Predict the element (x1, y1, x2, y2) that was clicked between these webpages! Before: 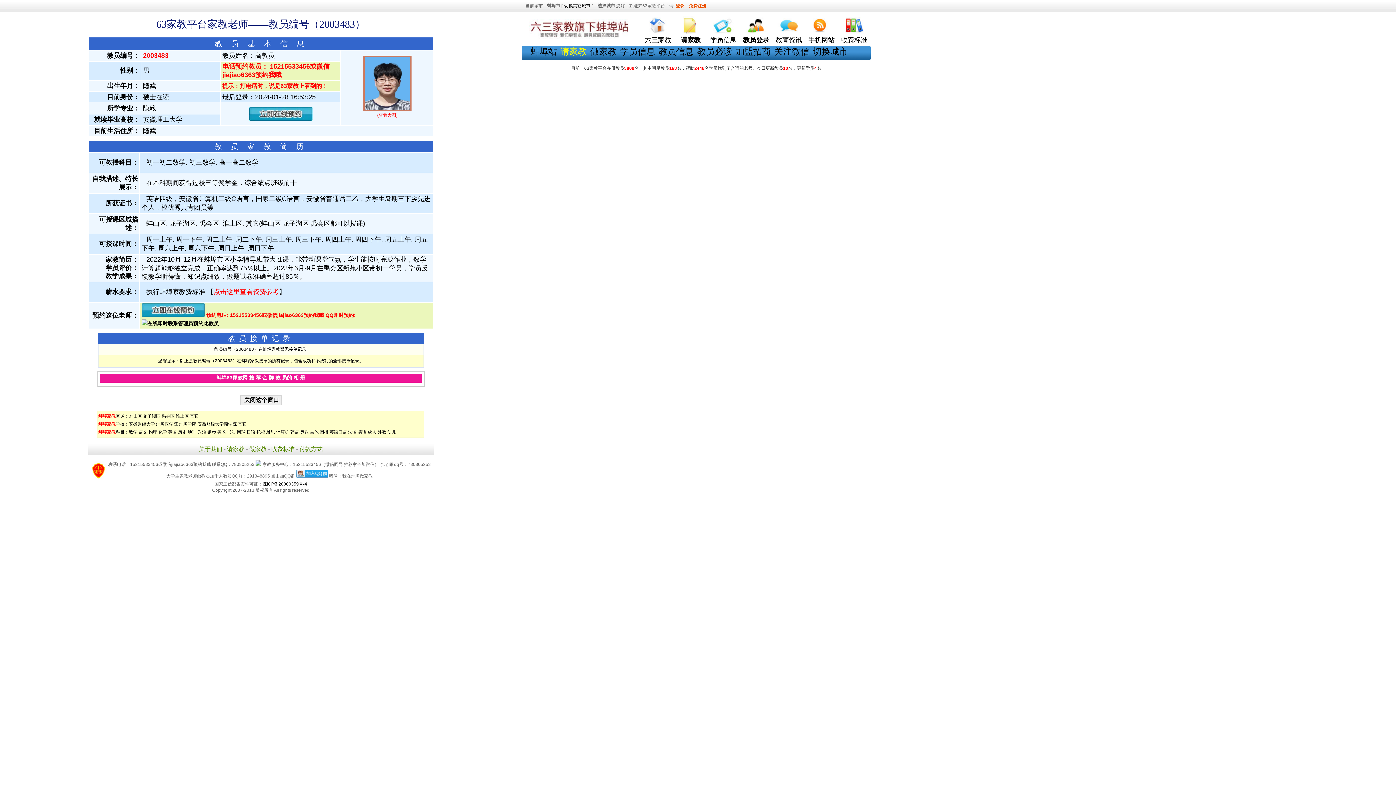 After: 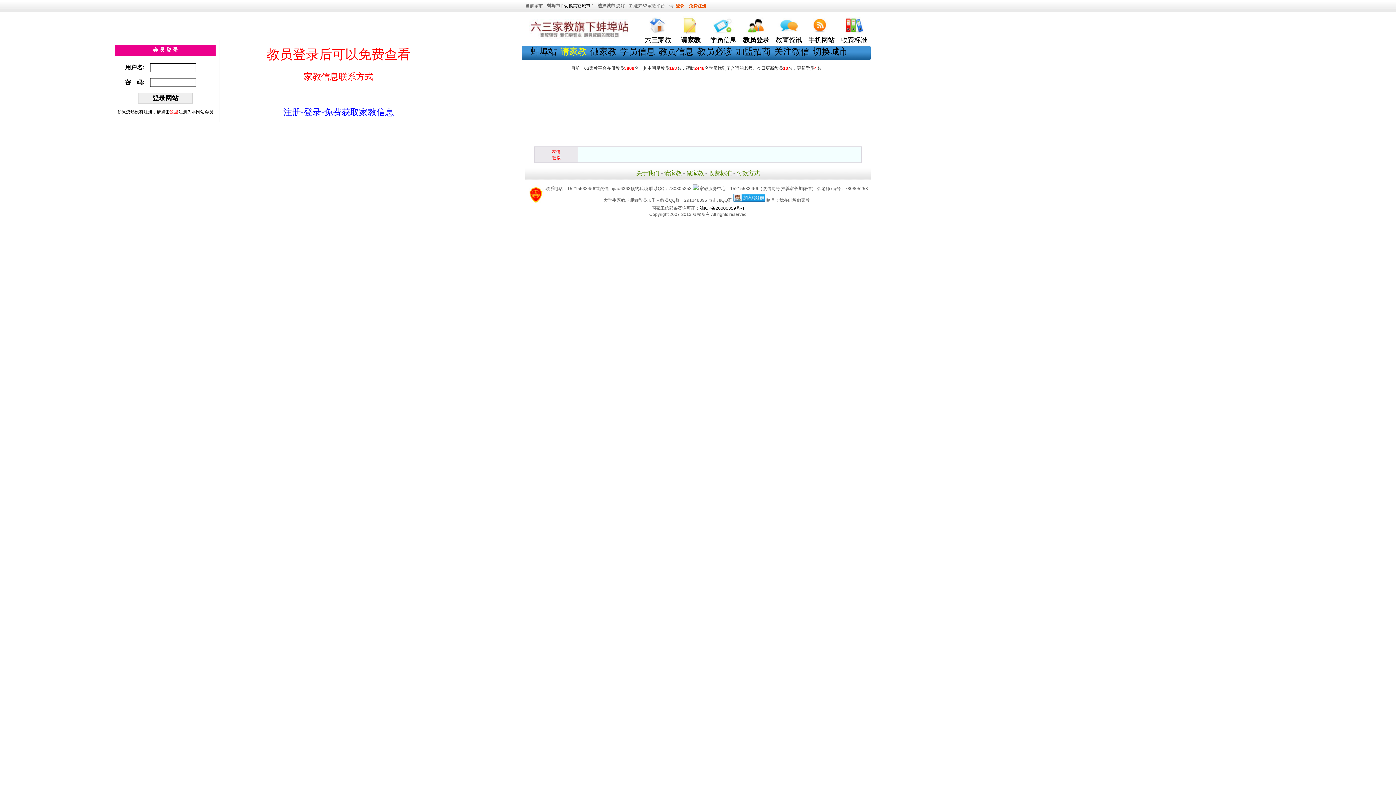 Action: bbox: (743, 36, 769, 43) label: 教员登录